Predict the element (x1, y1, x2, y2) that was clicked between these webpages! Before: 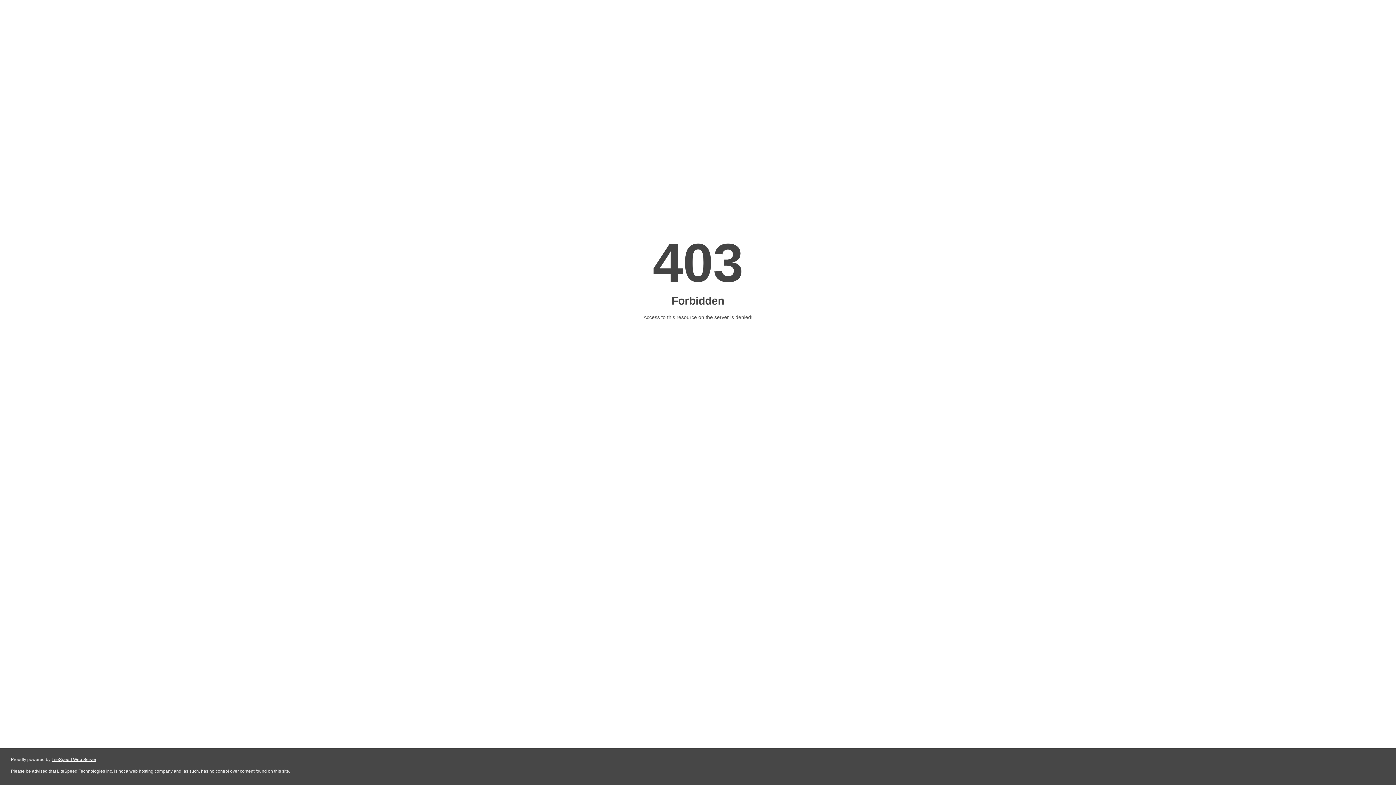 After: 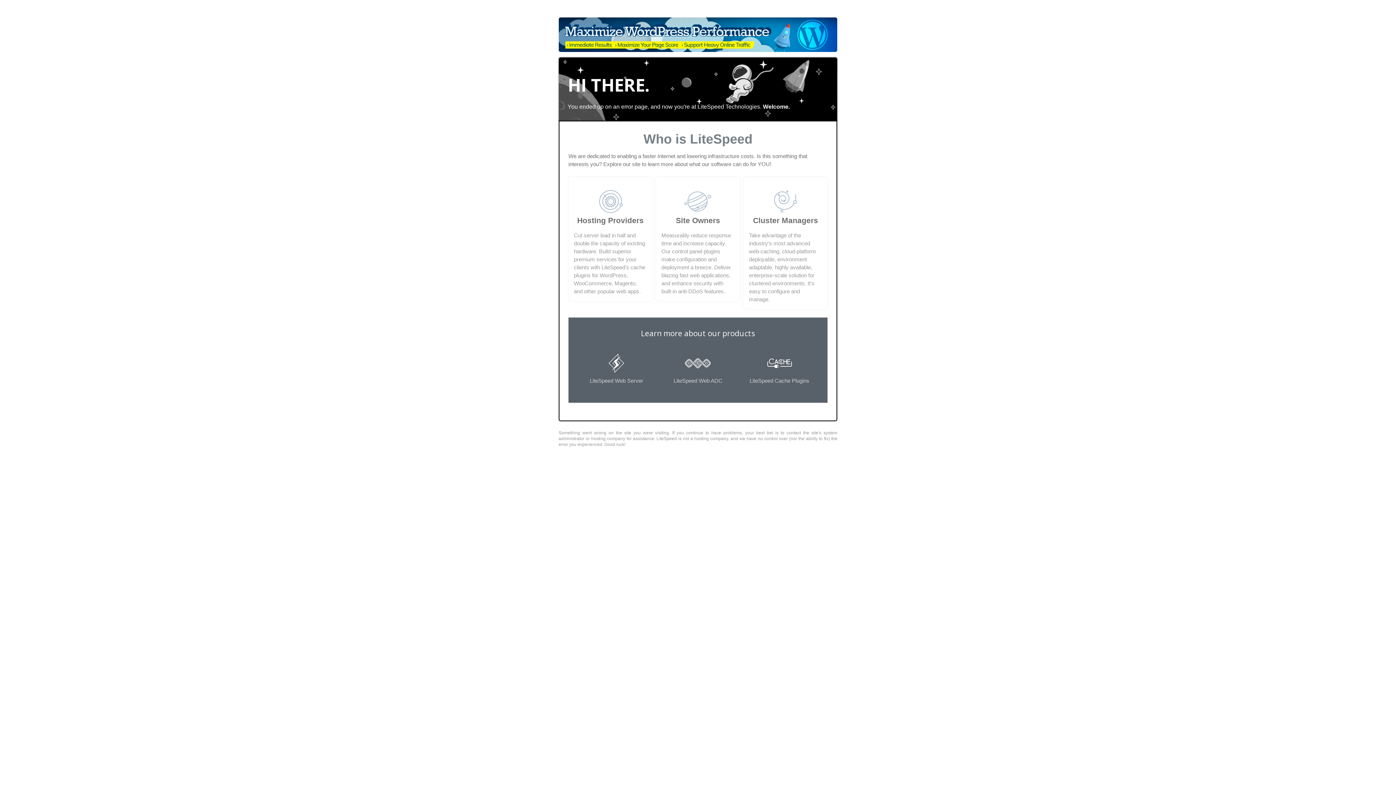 Action: label: LiteSpeed Web Server bbox: (51, 757, 96, 762)